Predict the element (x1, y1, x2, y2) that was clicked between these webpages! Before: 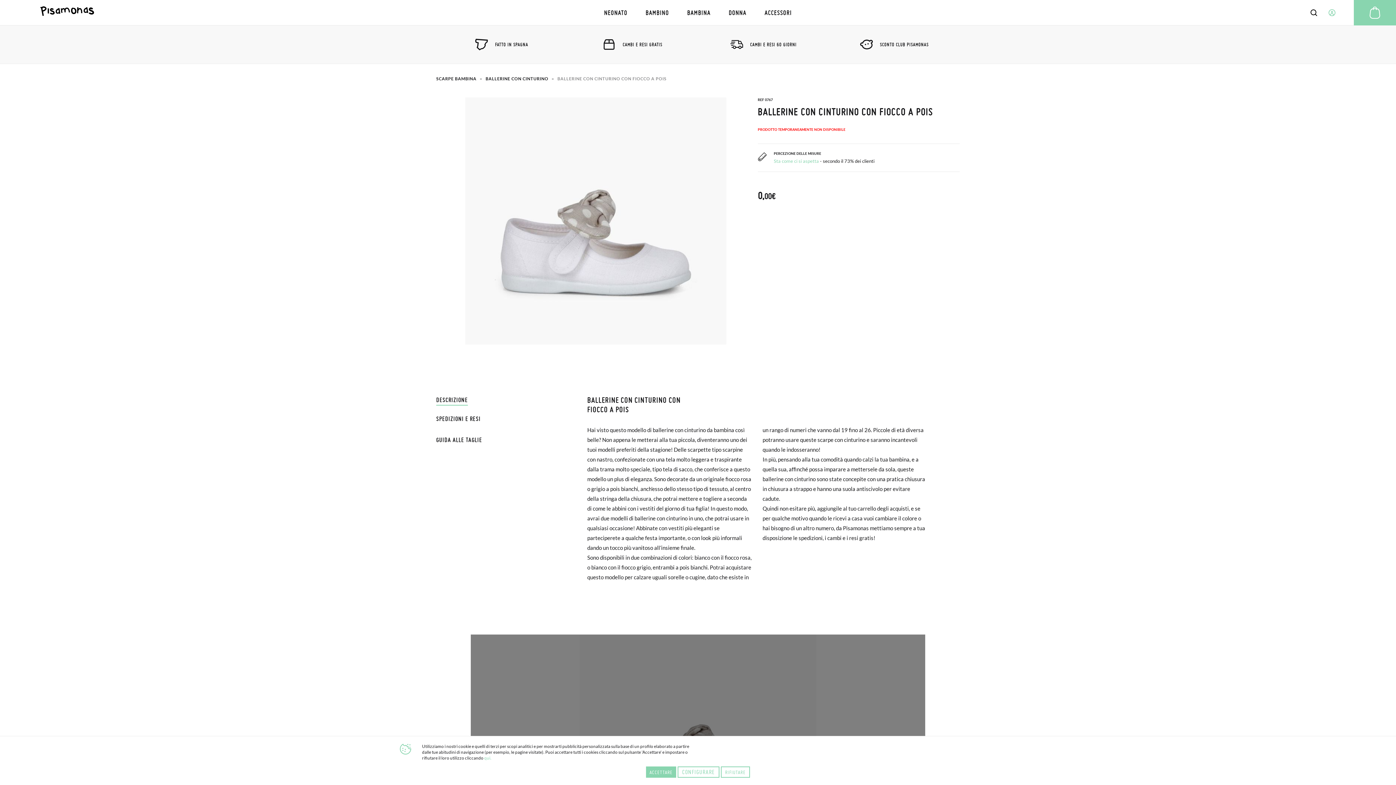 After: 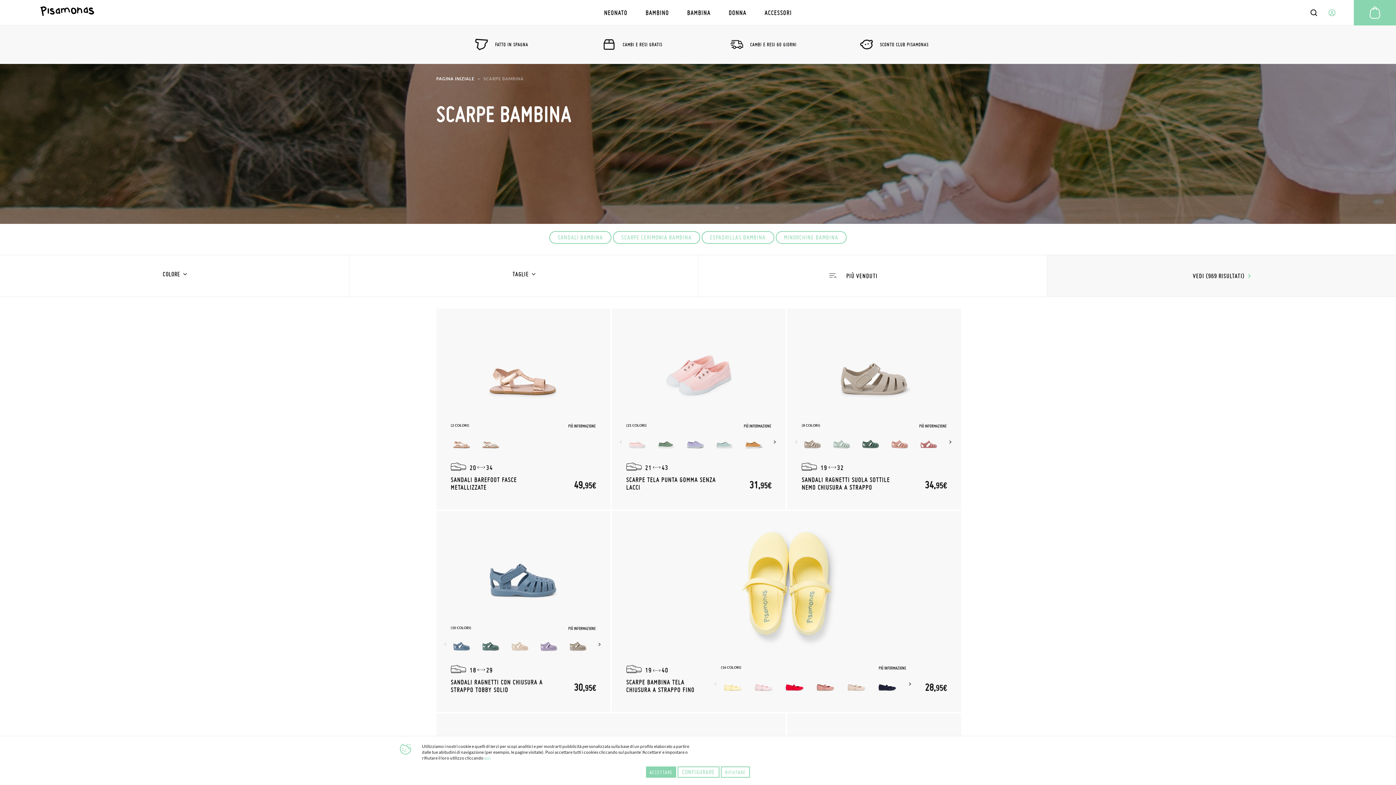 Action: label: SCARPE BAMBINA bbox: (436, 74, 476, 82)